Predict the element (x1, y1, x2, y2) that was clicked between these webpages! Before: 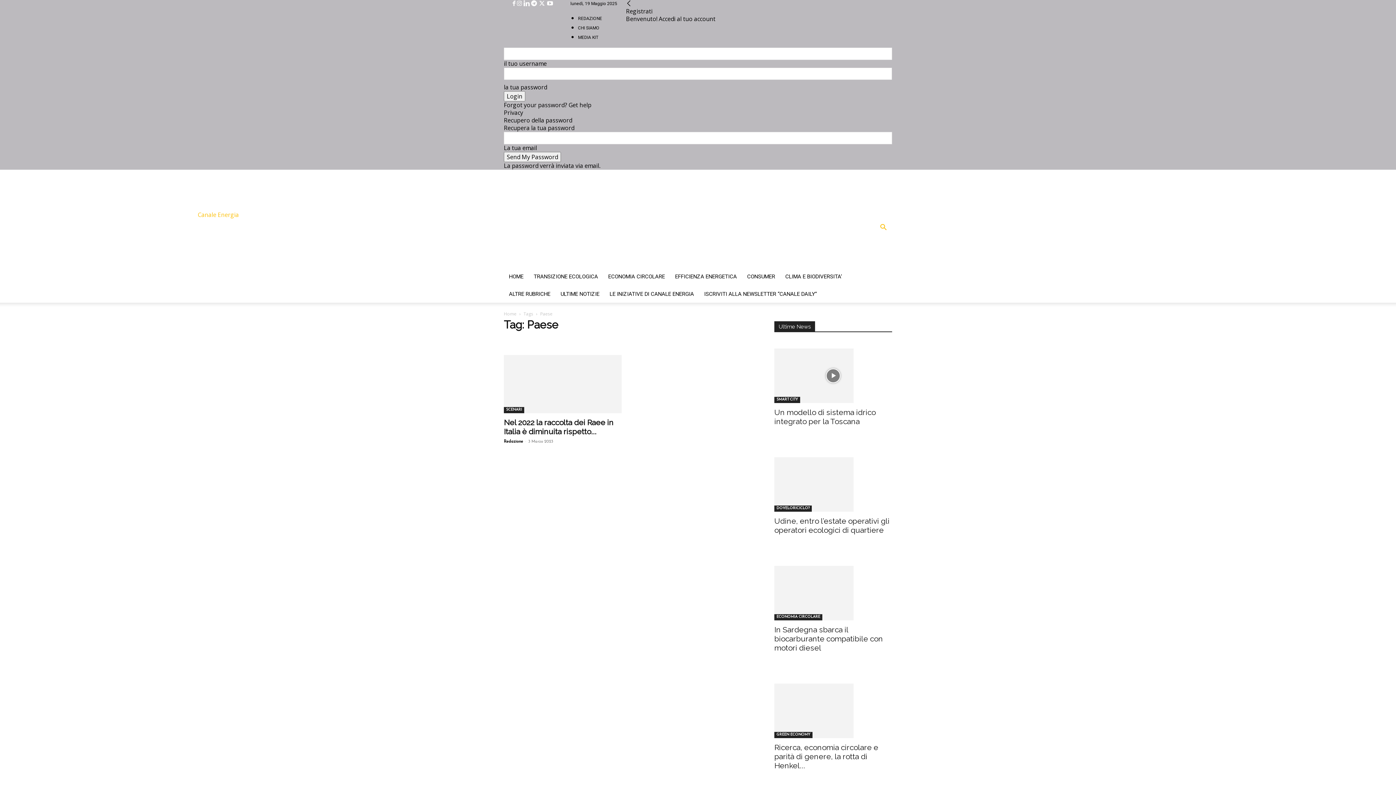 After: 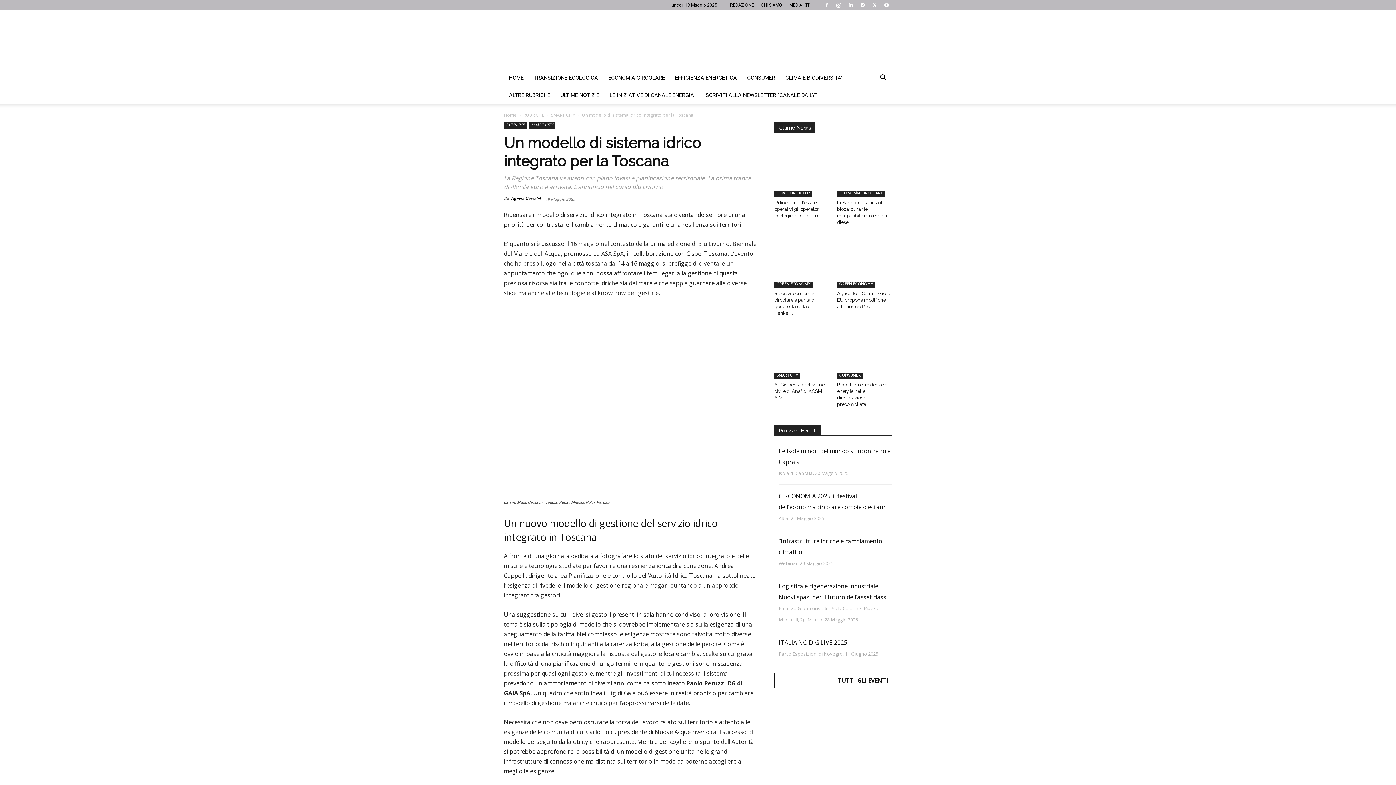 Action: bbox: (774, 348, 892, 403)